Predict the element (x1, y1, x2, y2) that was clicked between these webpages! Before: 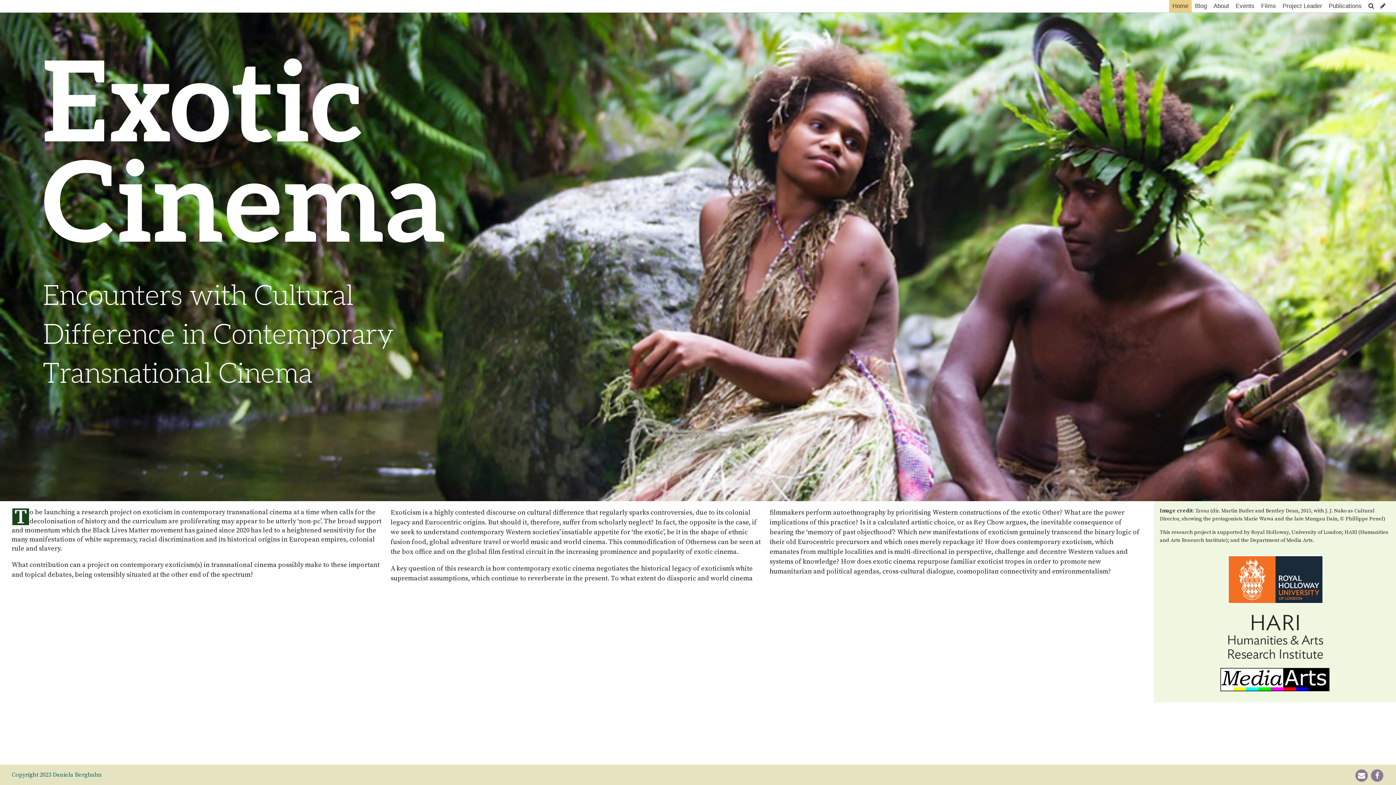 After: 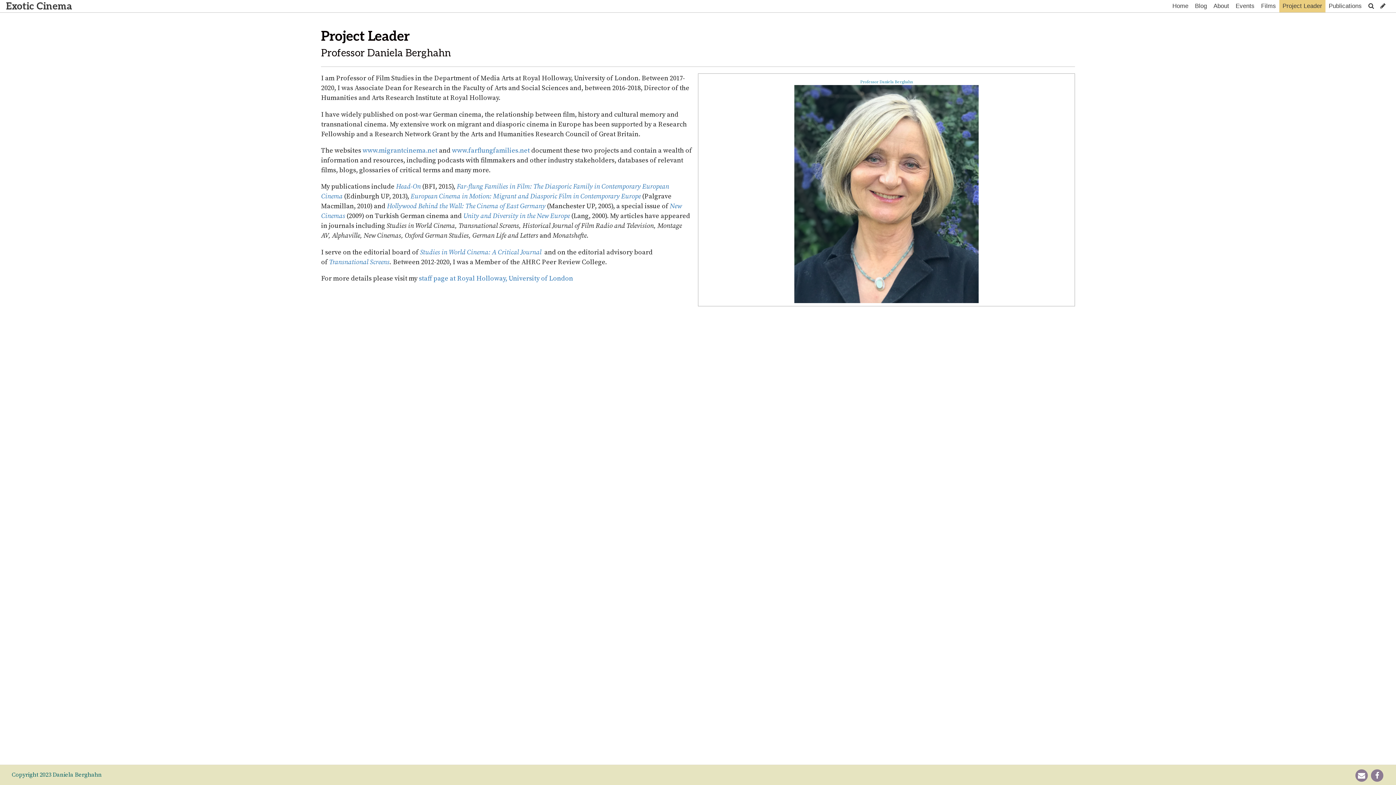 Action: label: Project Leader bbox: (1282, 2, 1322, 9)